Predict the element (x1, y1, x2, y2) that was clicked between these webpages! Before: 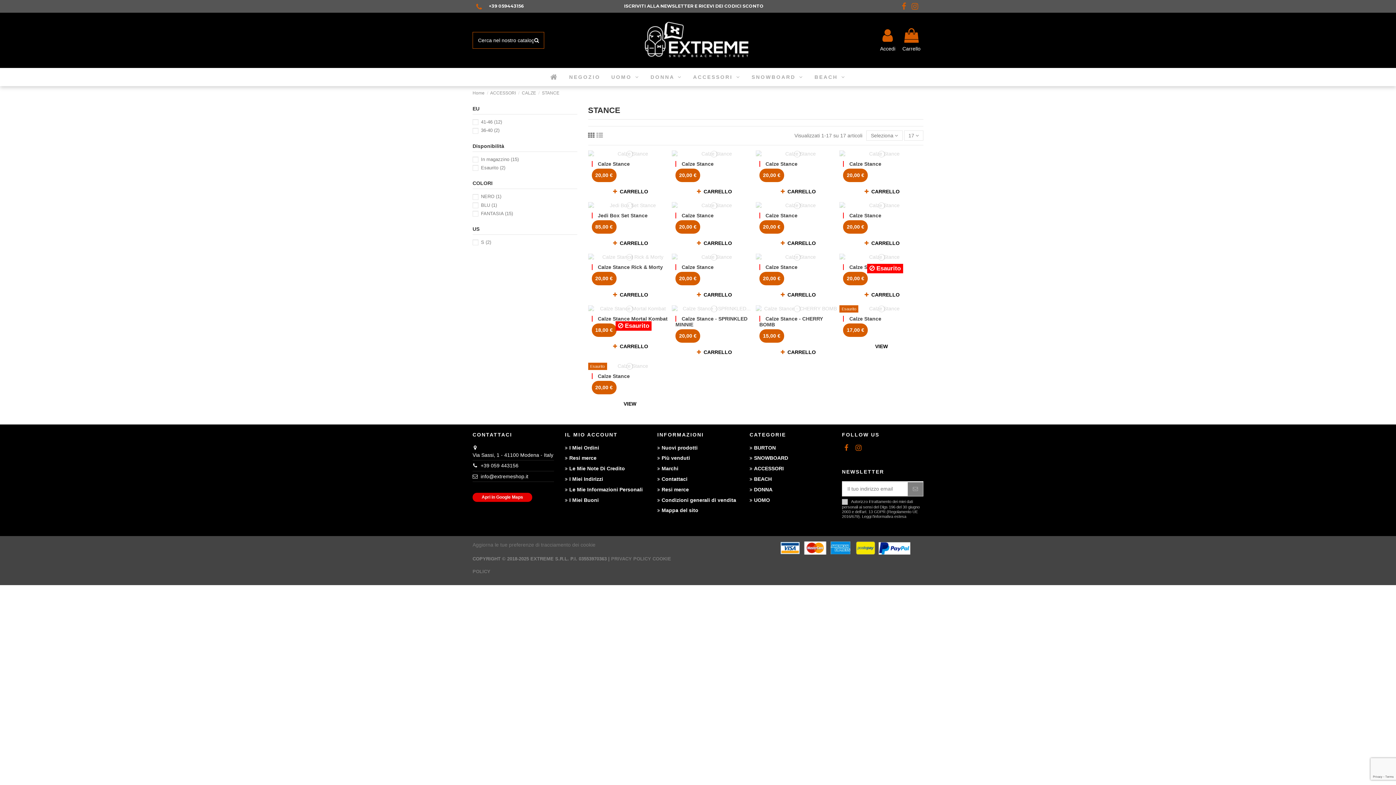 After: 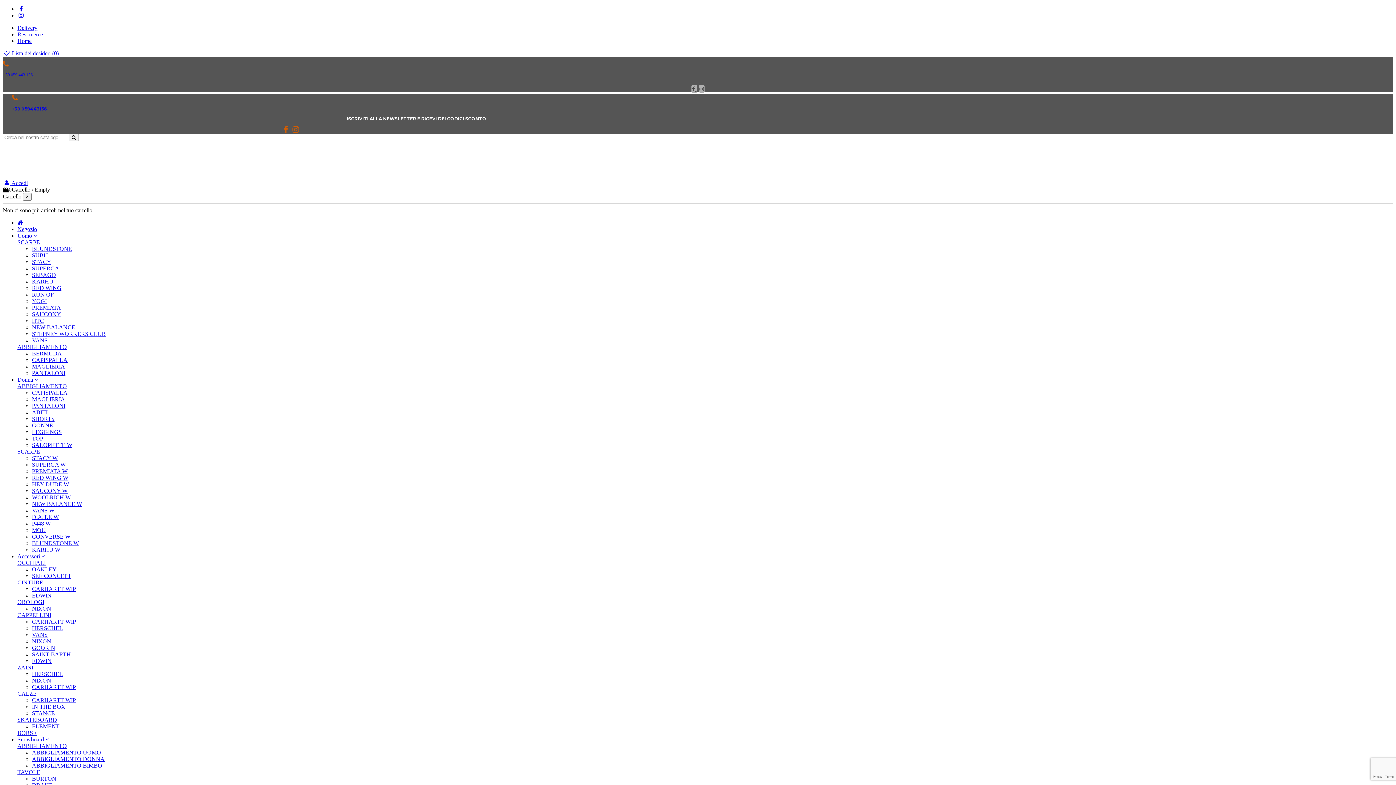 Action: bbox: (657, 476, 687, 482) label: Contattaci